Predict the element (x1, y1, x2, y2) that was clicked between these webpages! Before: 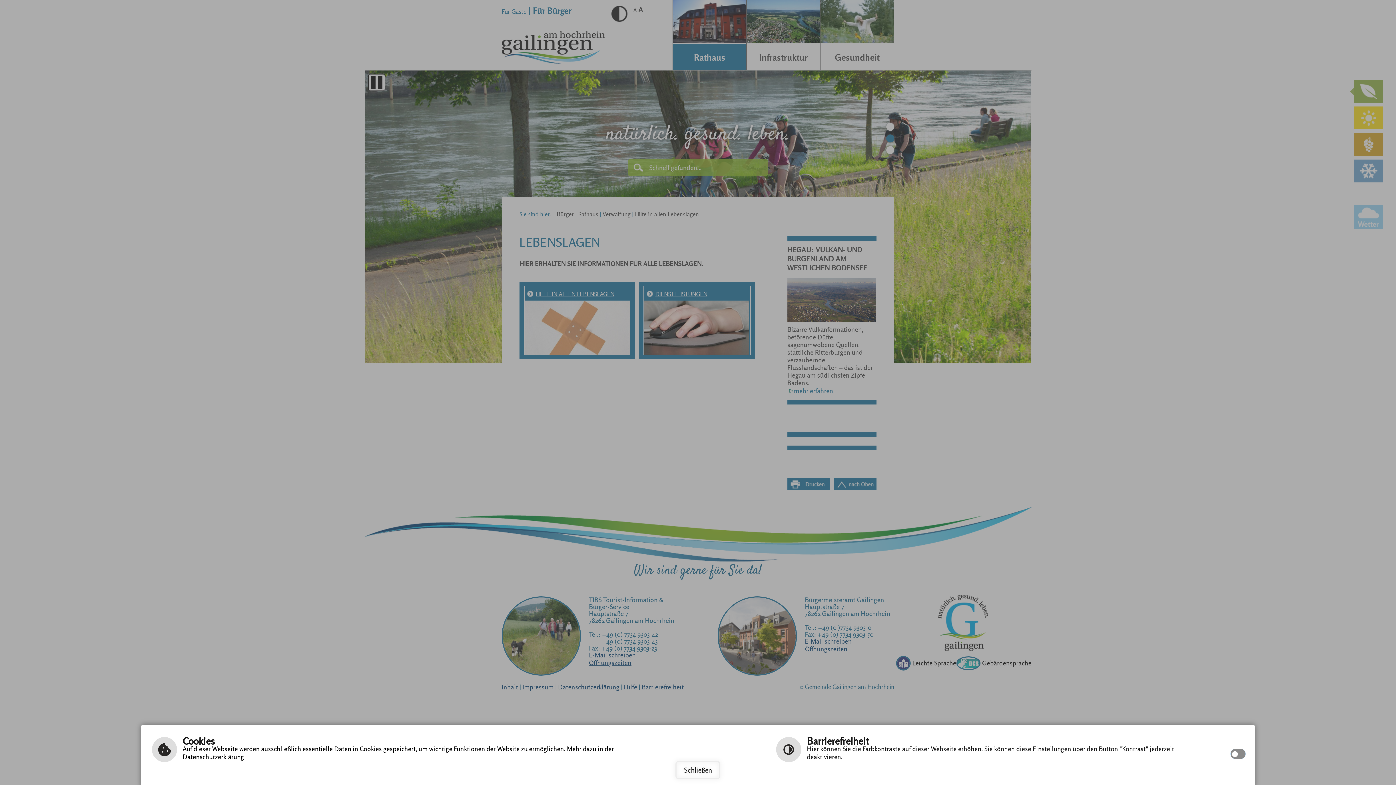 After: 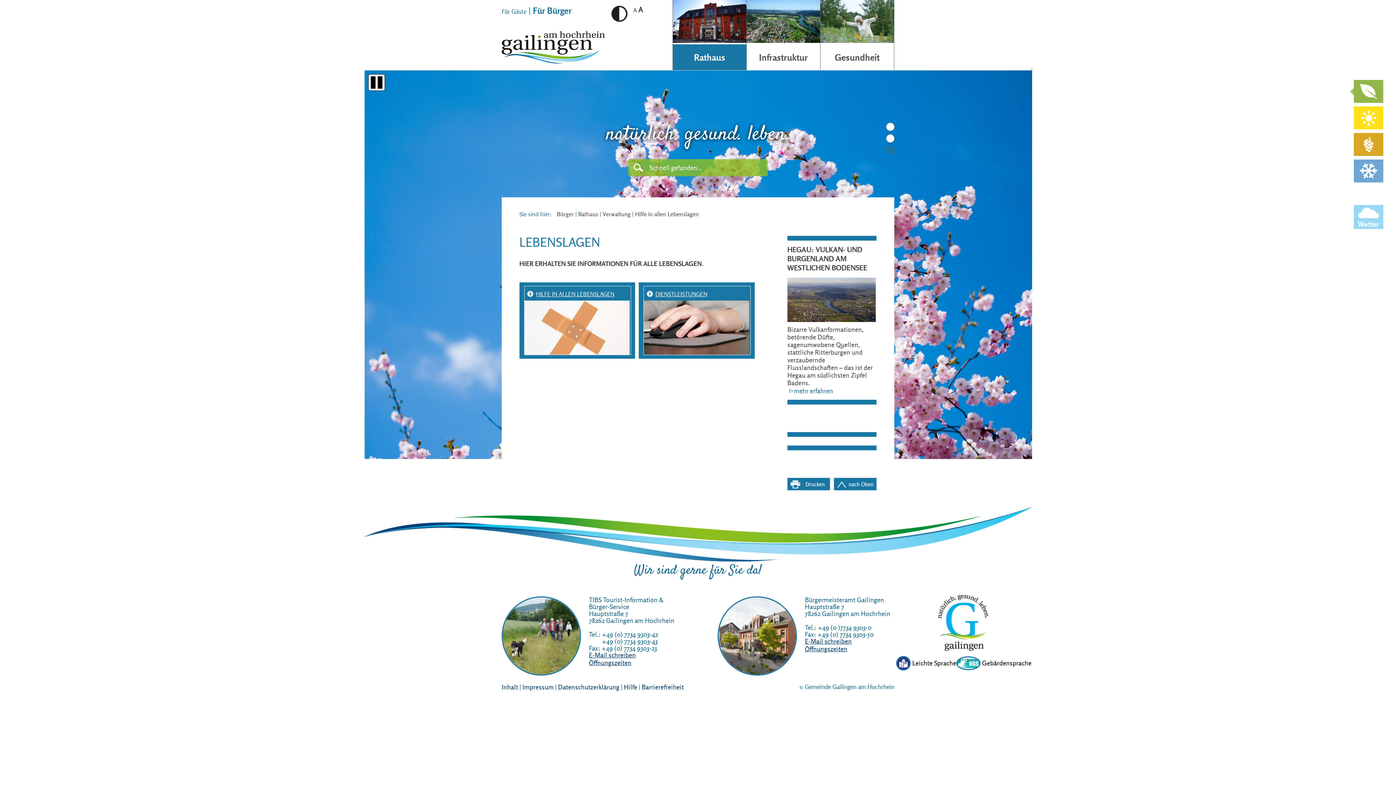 Action: bbox: (675, 761, 720, 779) label: Schließen